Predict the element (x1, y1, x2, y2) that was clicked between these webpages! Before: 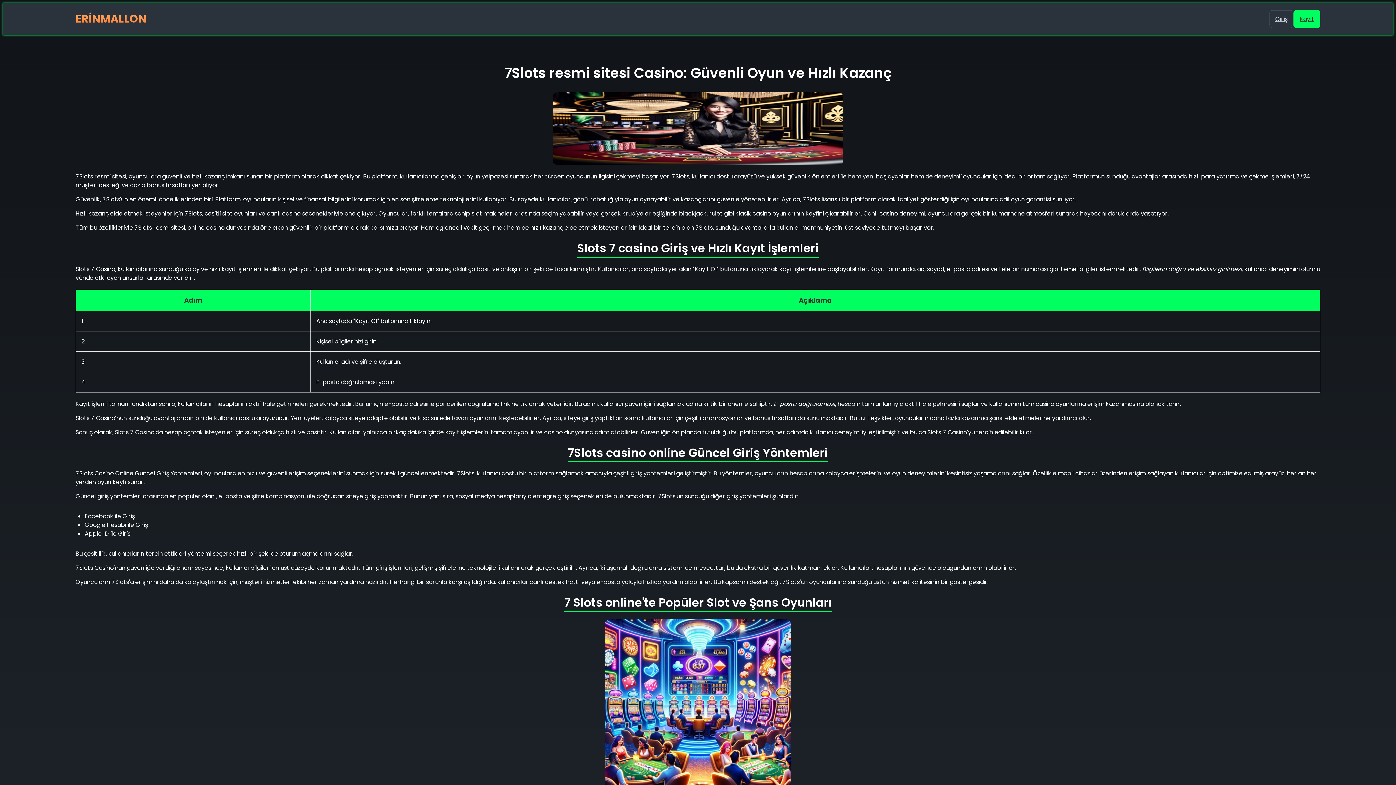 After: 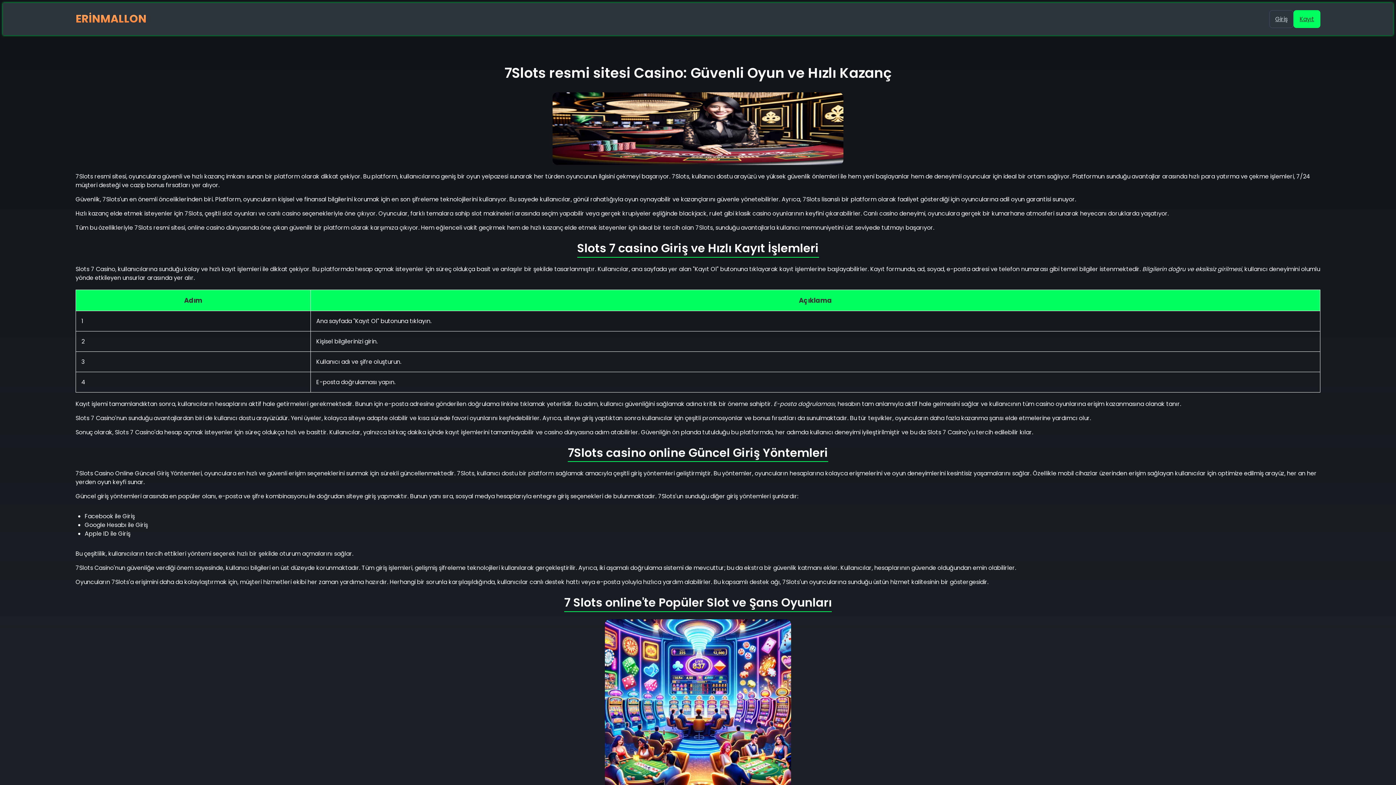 Action: bbox: (1293, 10, 1320, 28) label: Kayıt